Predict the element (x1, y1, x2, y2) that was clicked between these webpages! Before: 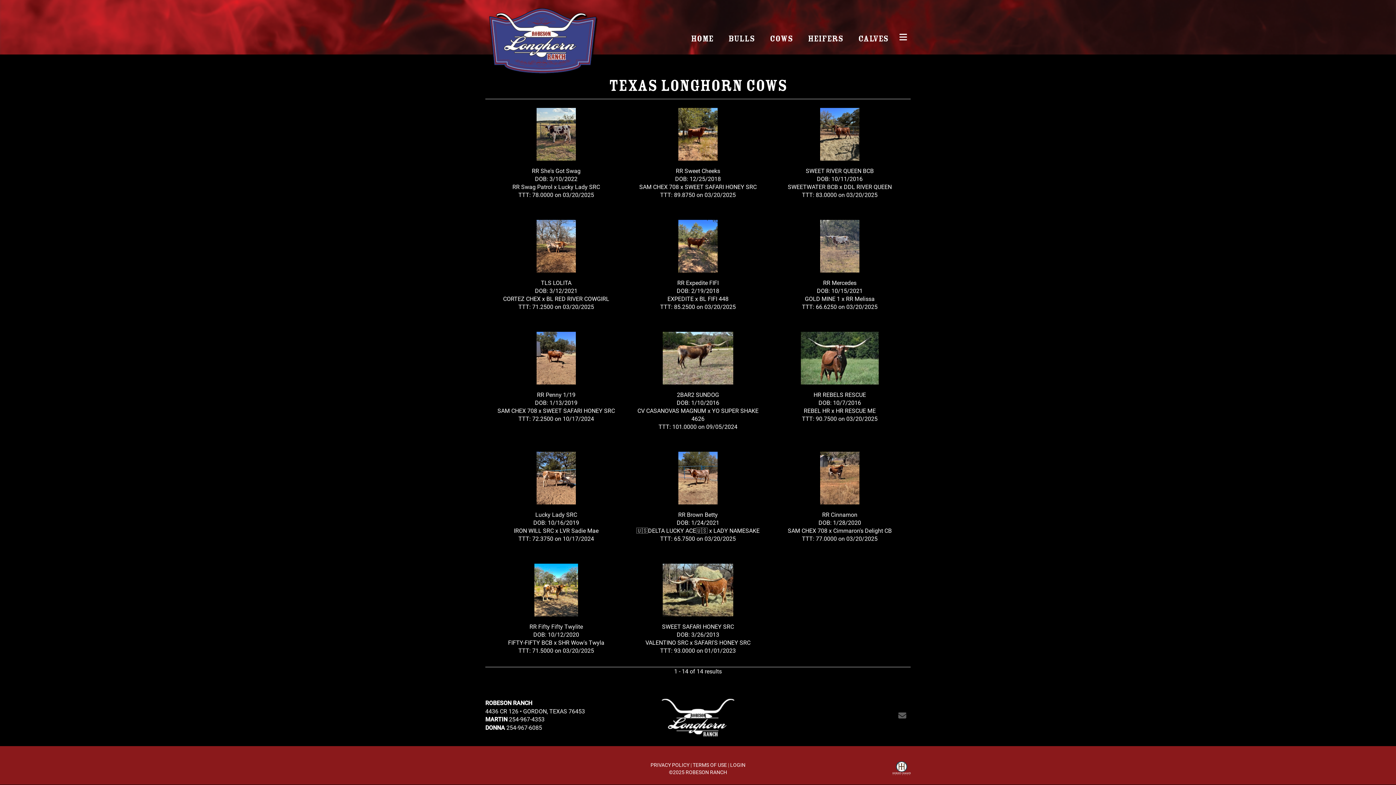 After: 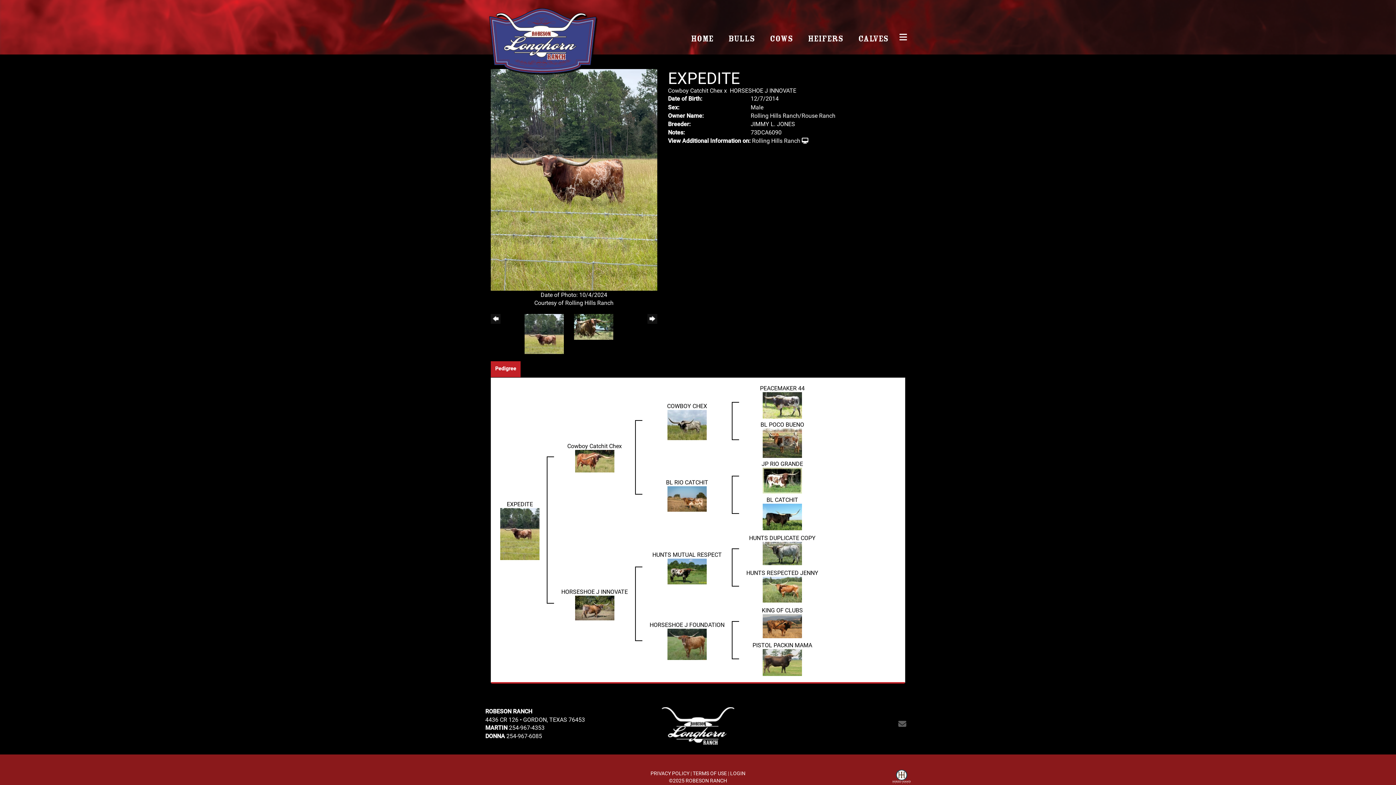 Action: bbox: (667, 294, 693, 302) label: EXPEDITE